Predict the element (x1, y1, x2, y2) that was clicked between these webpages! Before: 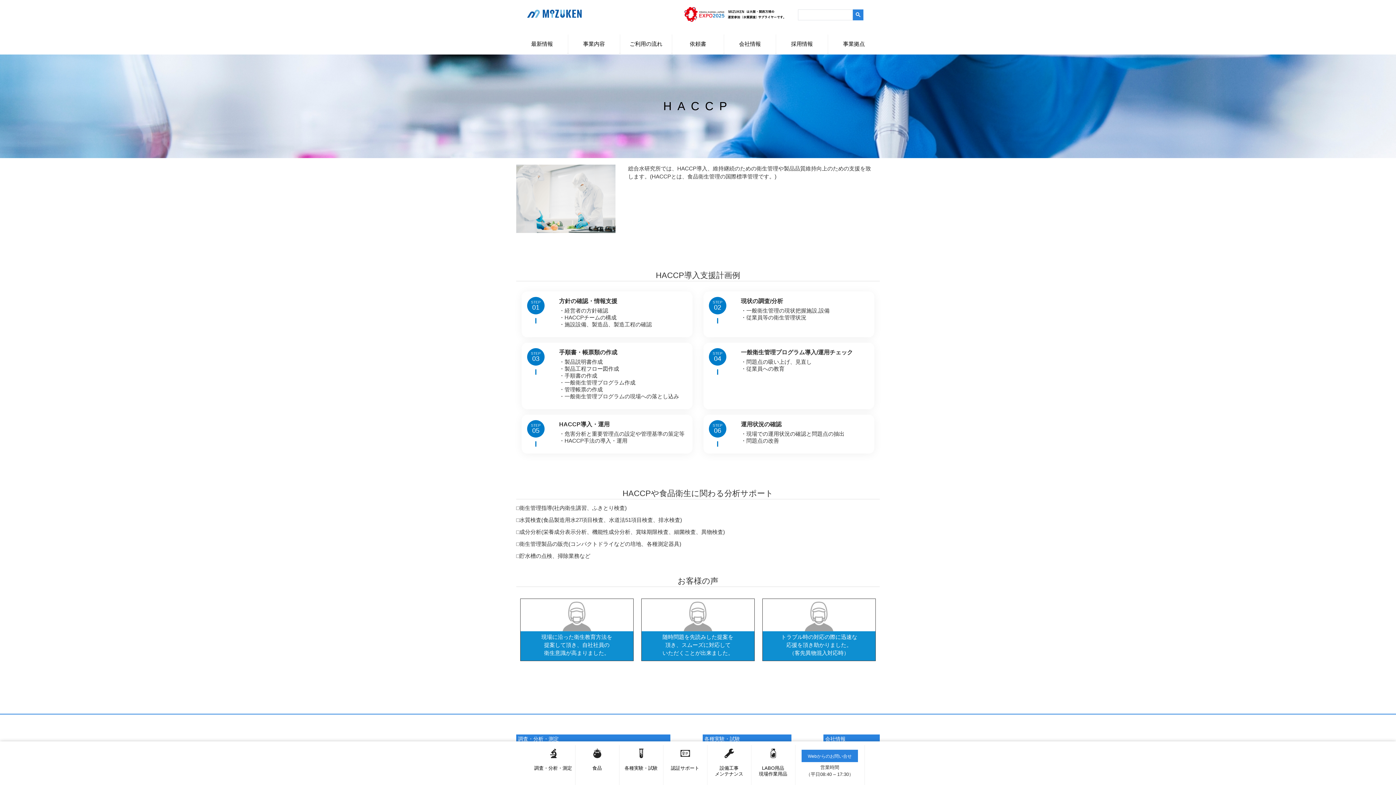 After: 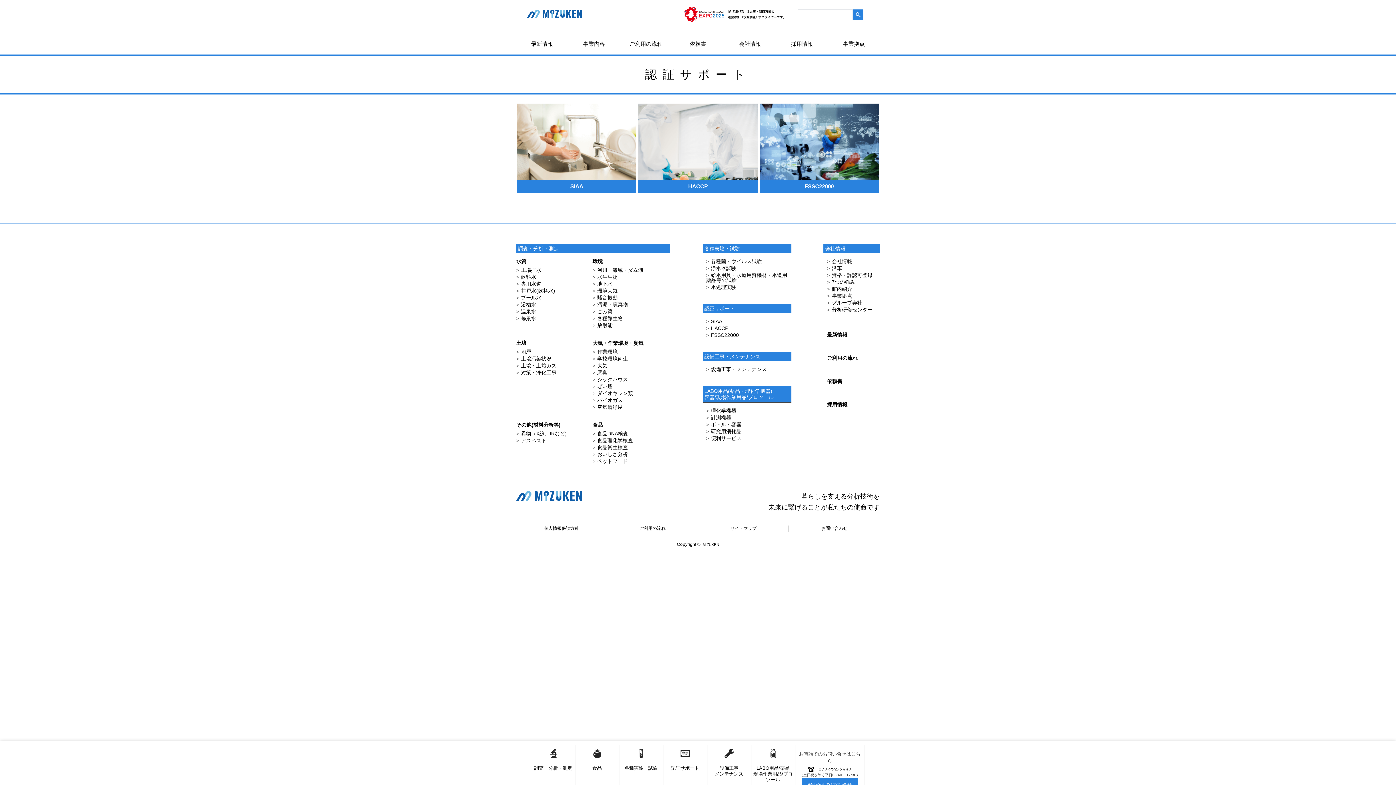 Action: bbox: (671, 765, 699, 771) label: 認証サポート